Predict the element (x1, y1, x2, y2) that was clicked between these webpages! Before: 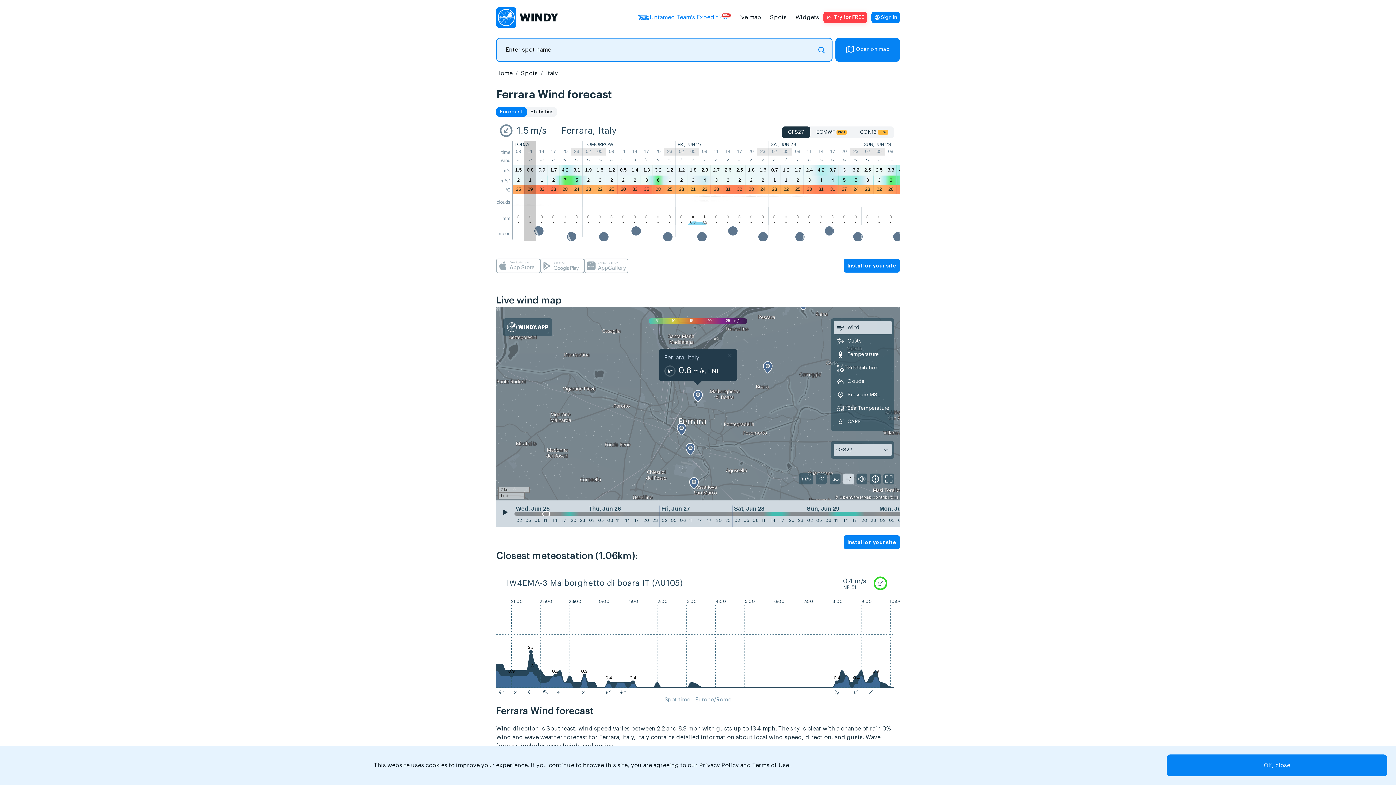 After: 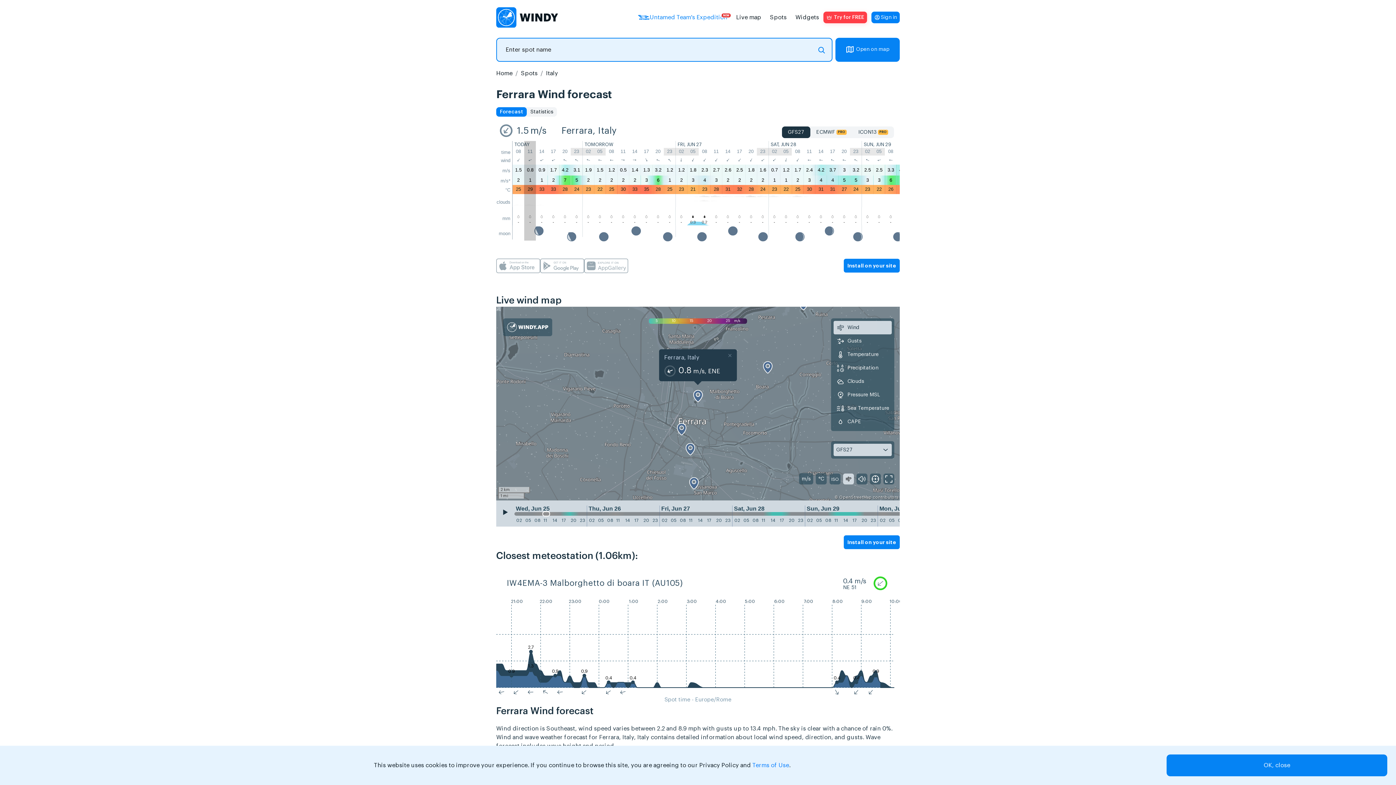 Action: bbox: (752, 762, 789, 768) label: Terms of Use